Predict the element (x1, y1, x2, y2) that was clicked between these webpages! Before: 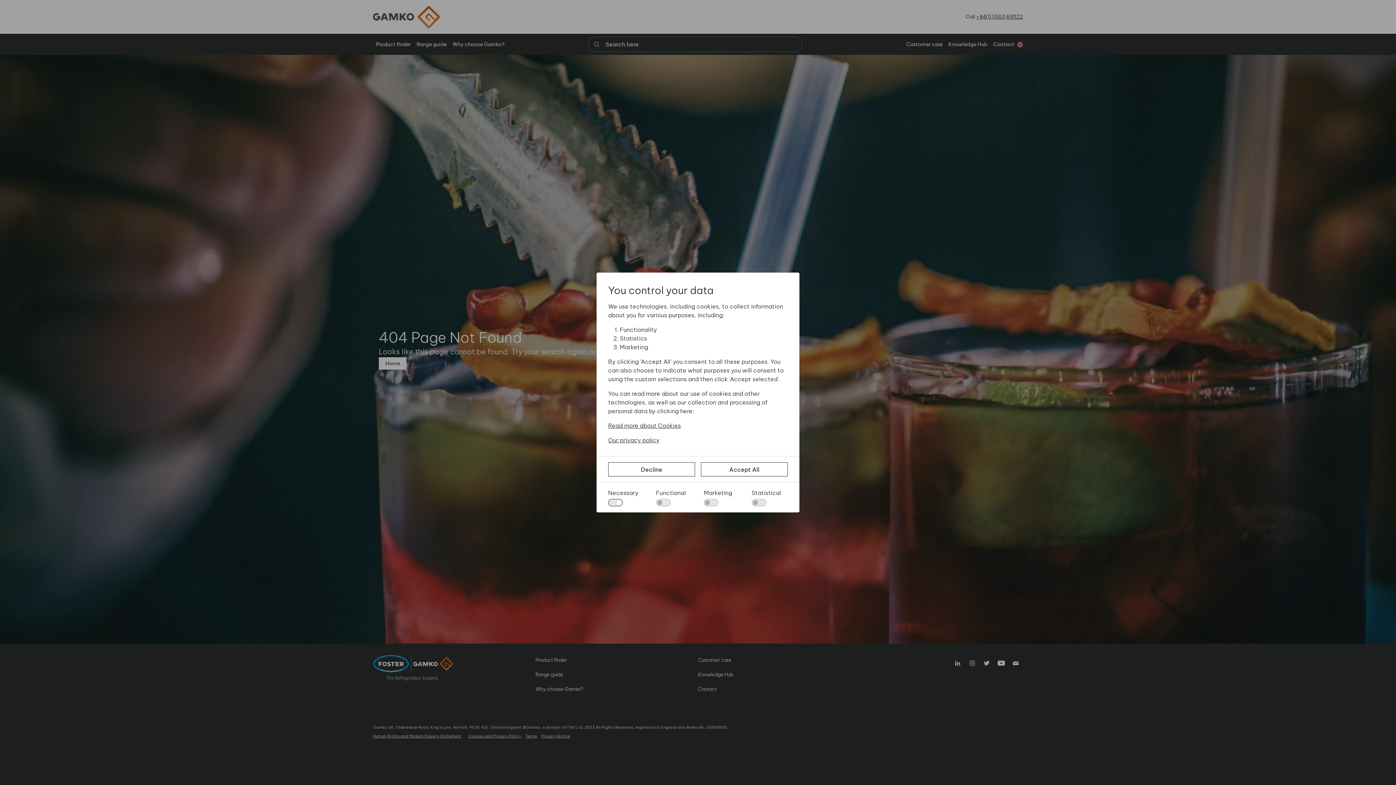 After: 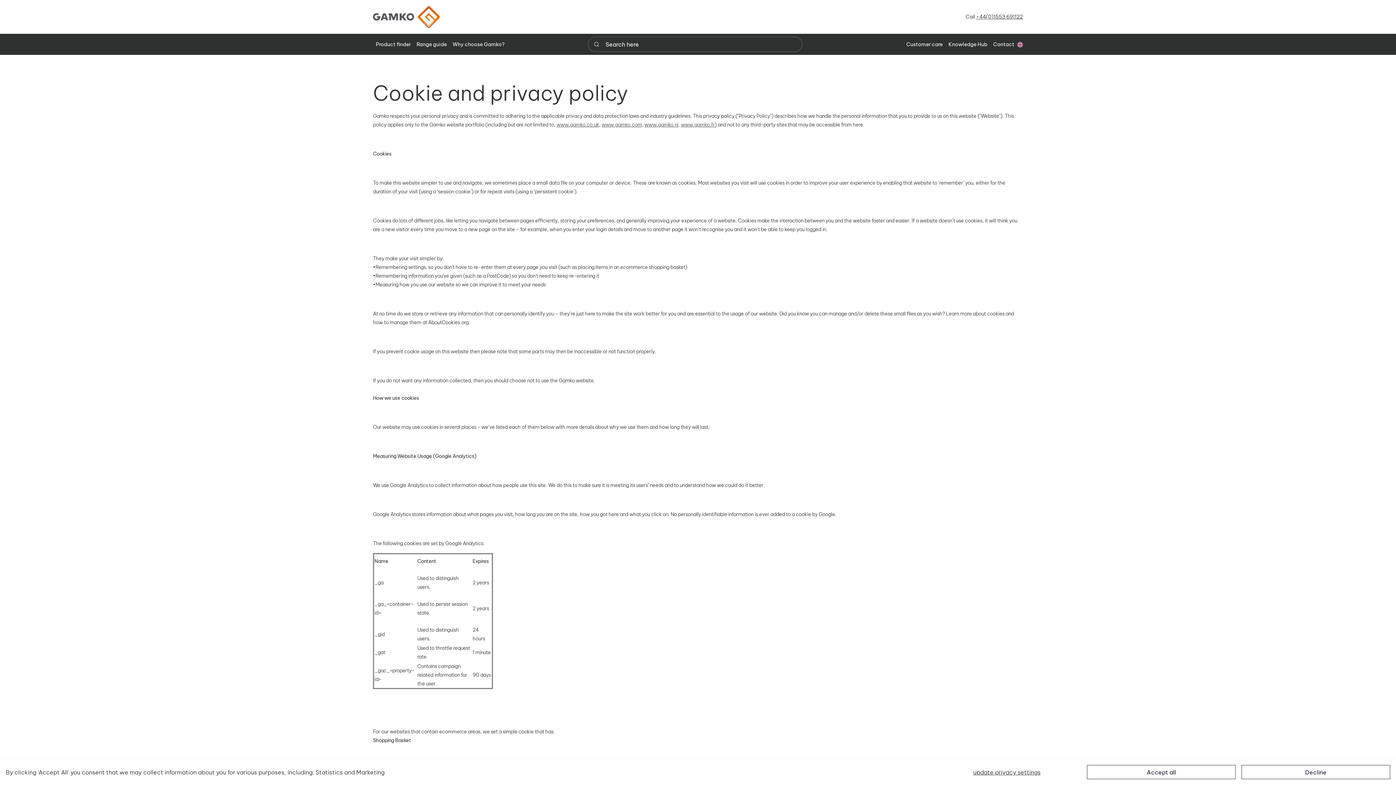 Action: label: Read more about Cookies bbox: (608, 421, 788, 430)